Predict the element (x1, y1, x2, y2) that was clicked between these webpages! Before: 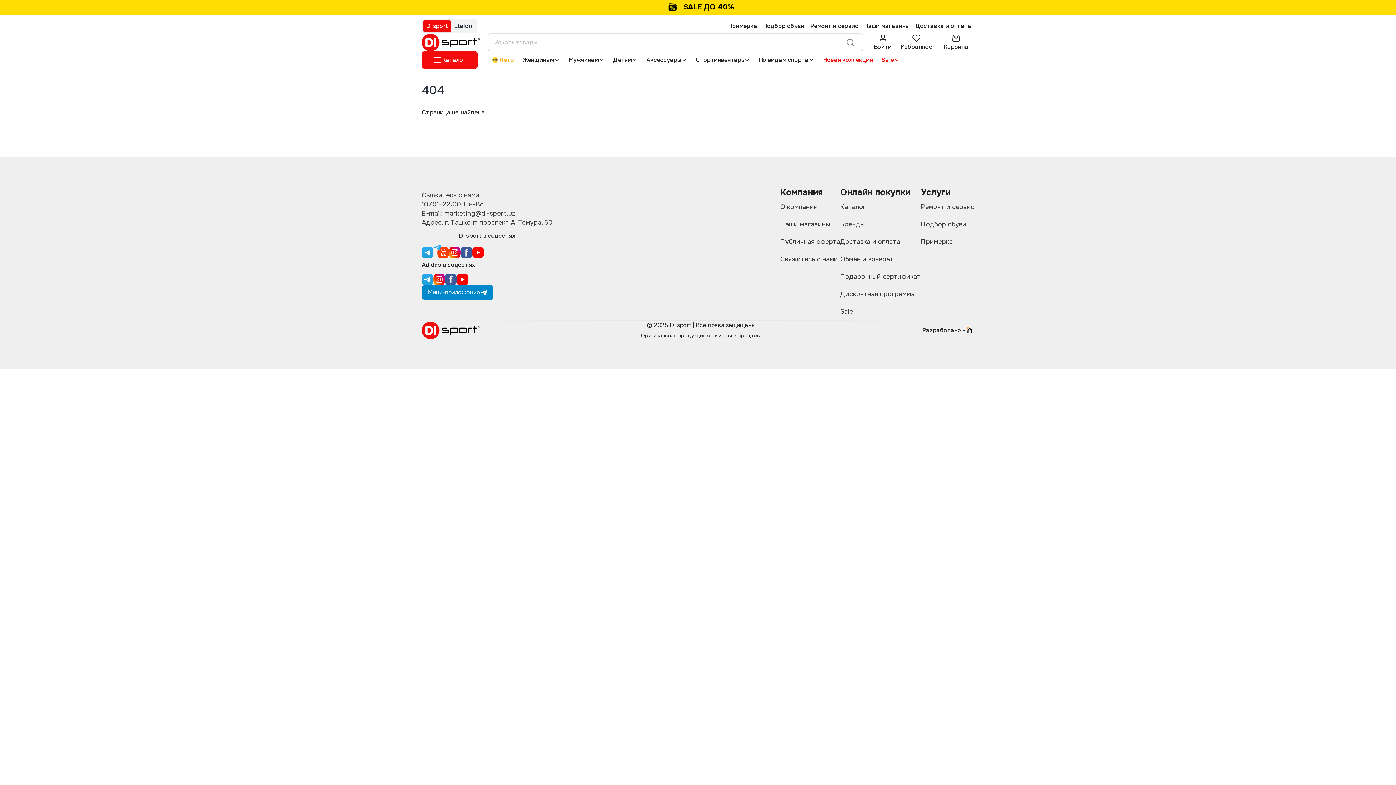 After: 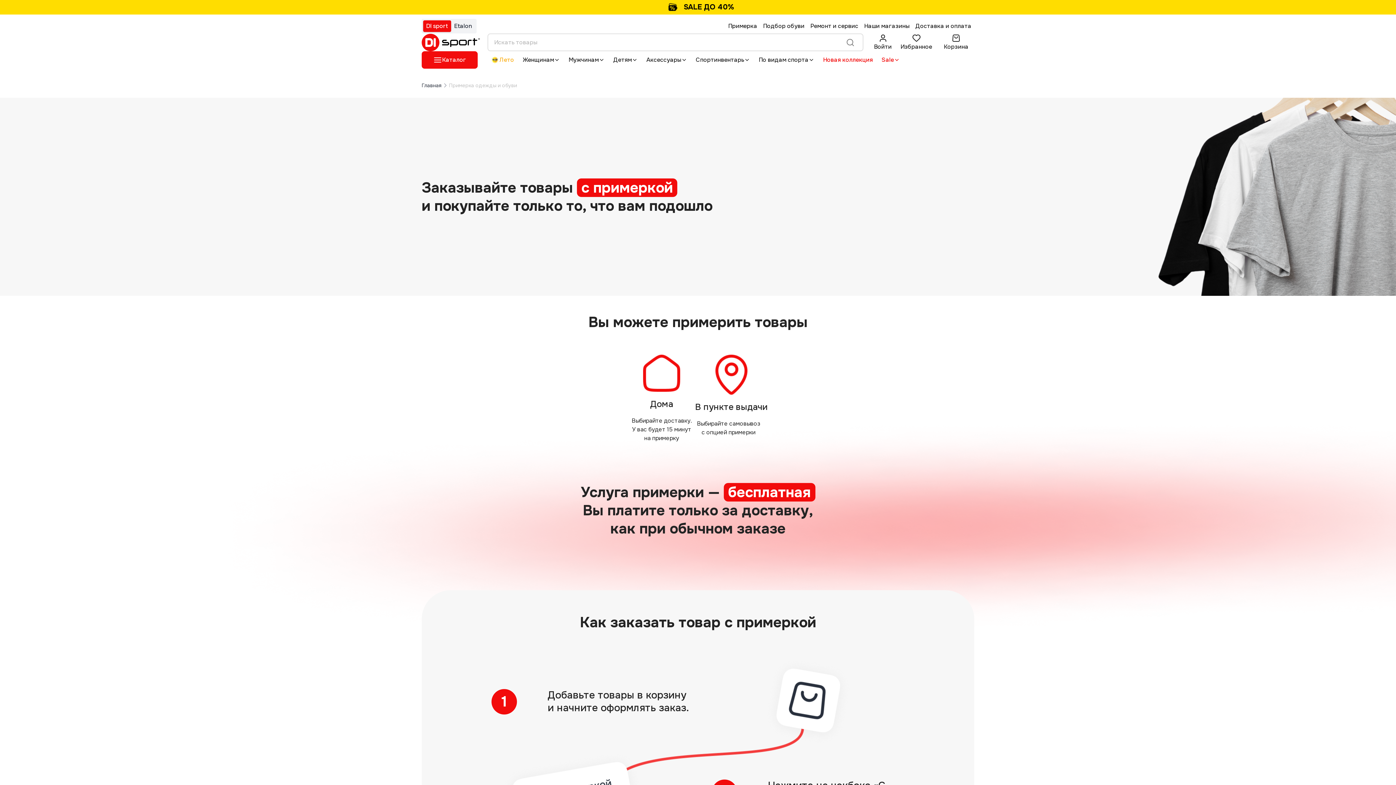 Action: bbox: (725, 18, 760, 33) label: Примерка